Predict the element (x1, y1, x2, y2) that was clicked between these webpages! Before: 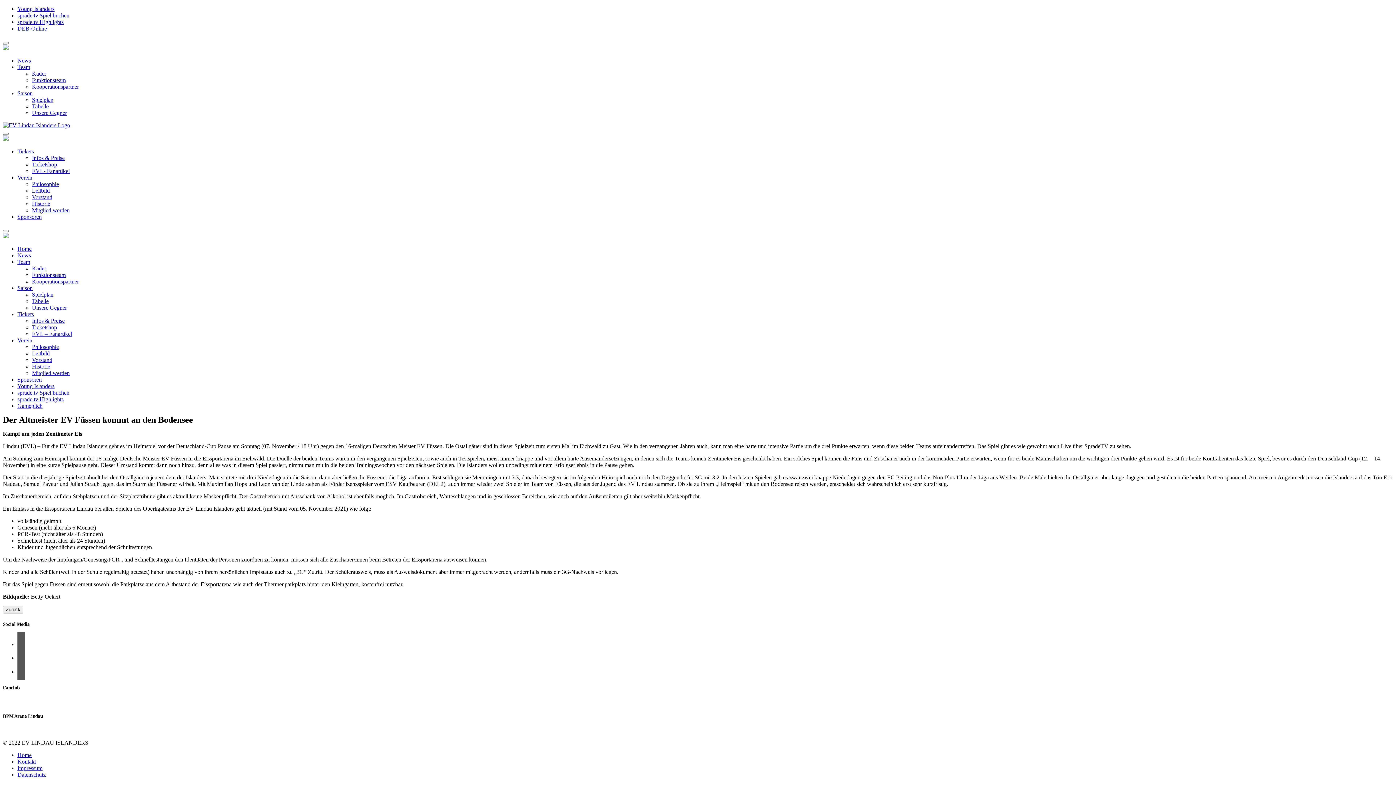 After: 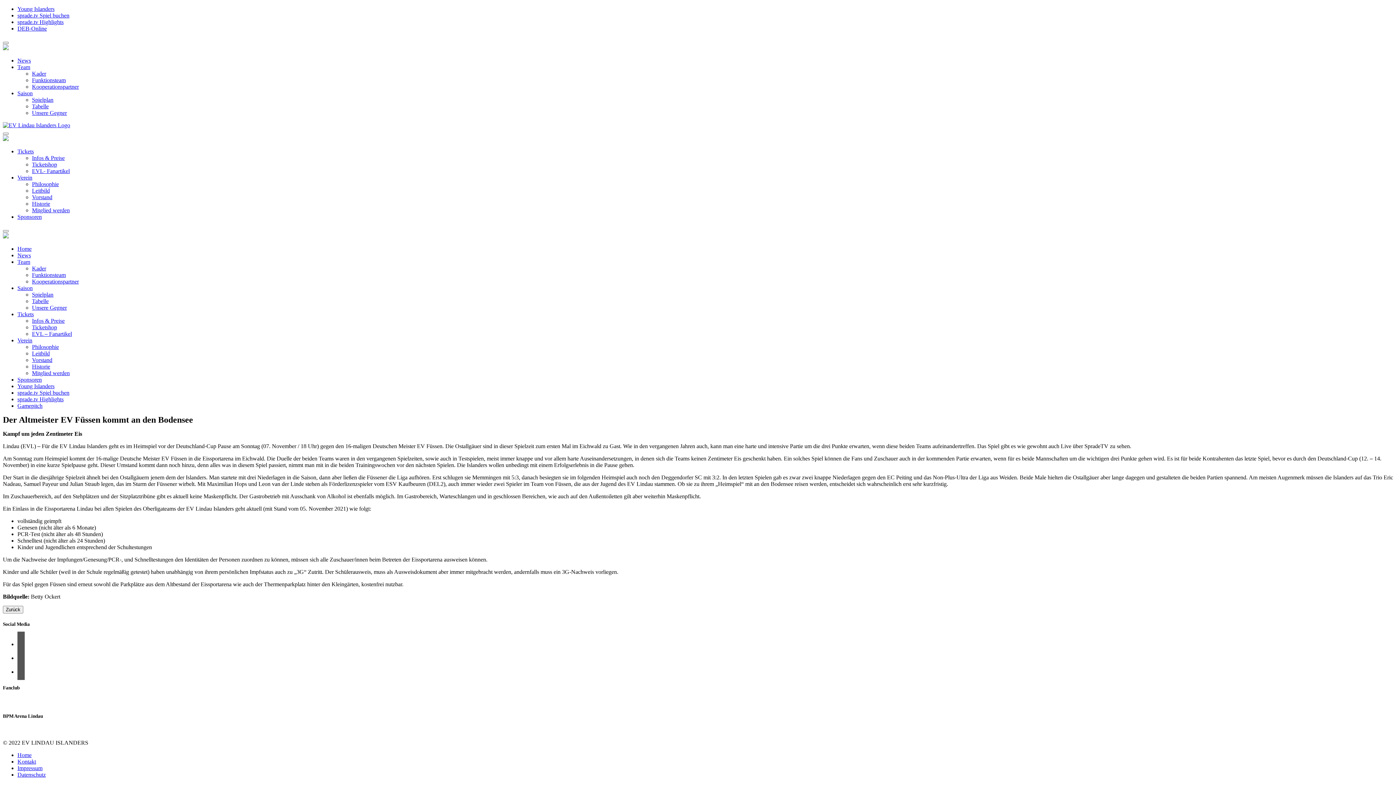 Action: bbox: (17, 25, 46, 31) label: DEB-Online